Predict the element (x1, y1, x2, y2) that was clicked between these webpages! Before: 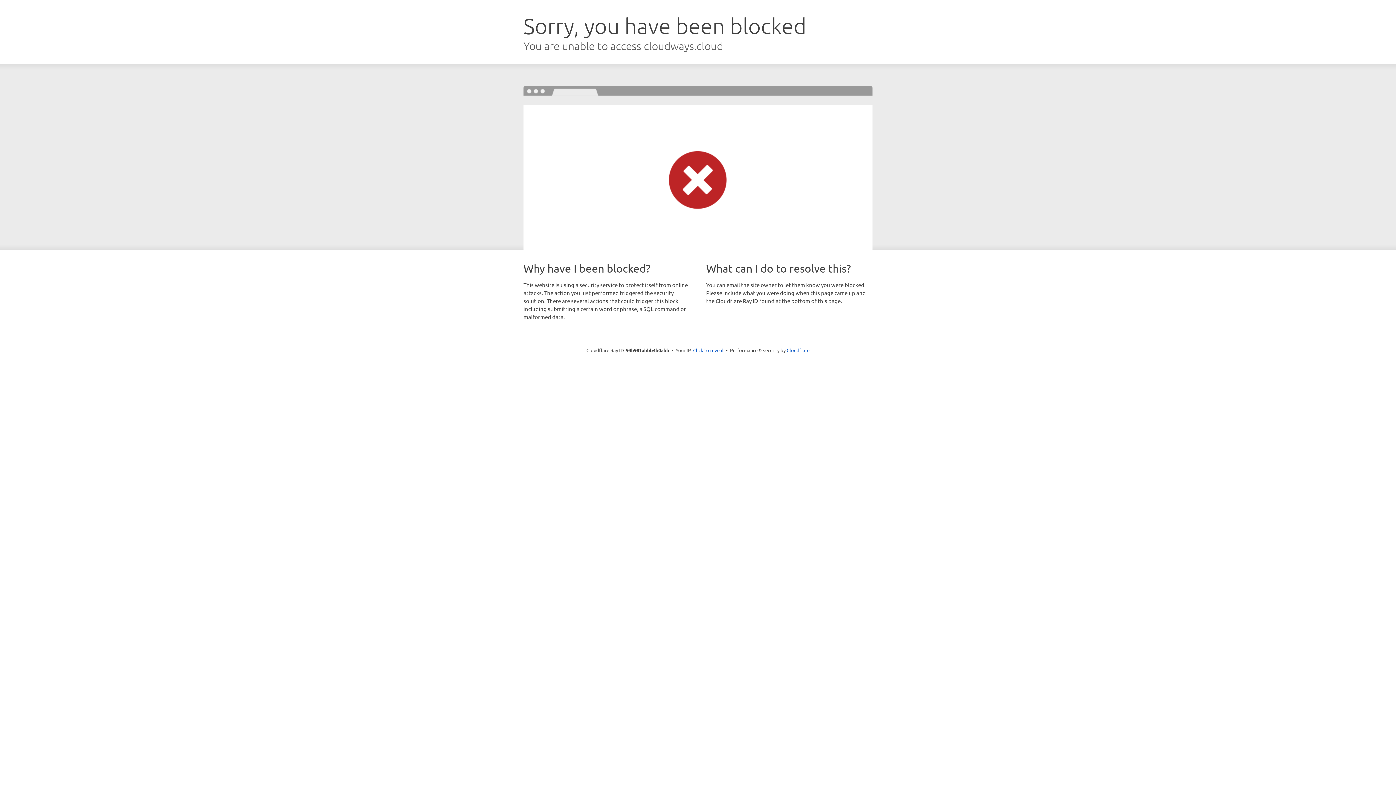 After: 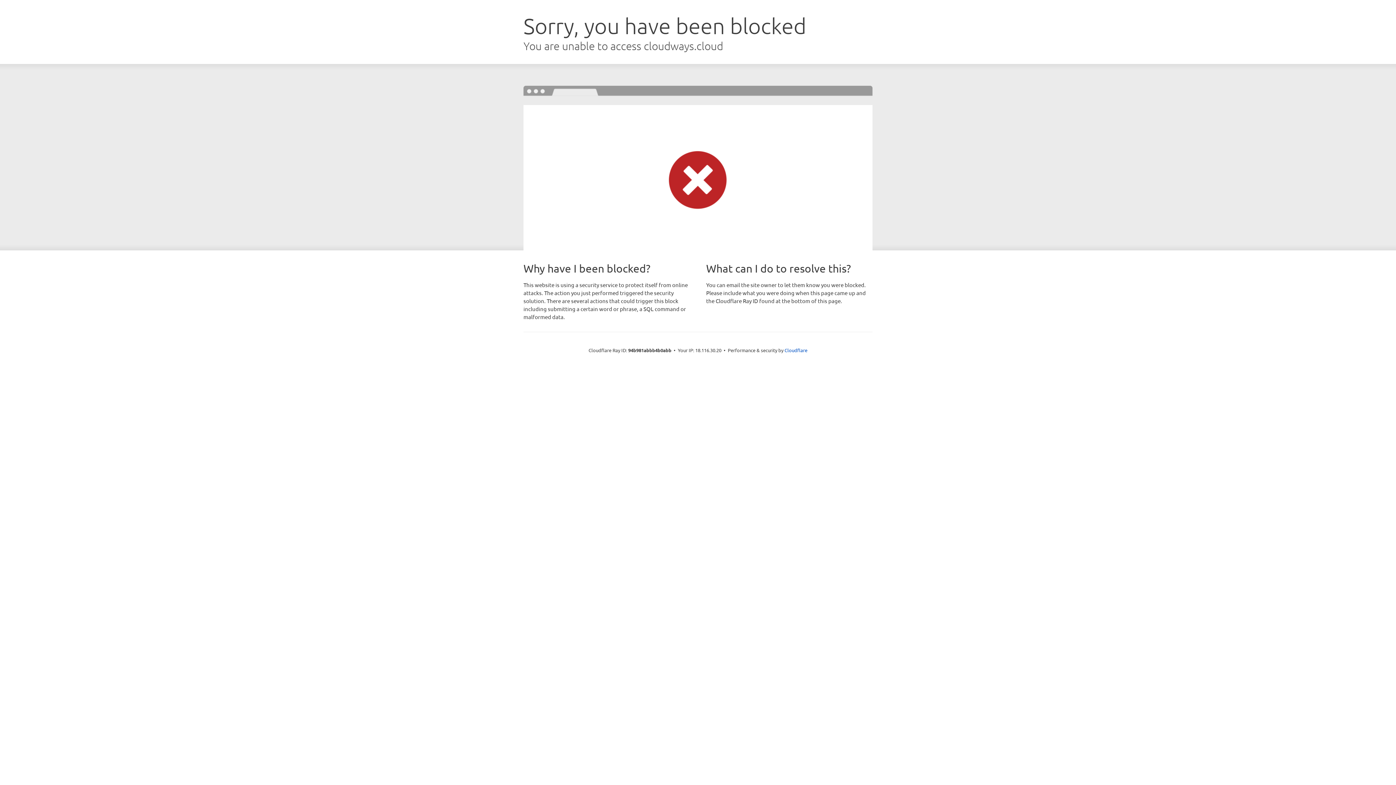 Action: bbox: (693, 346, 723, 353) label: Click to reveal